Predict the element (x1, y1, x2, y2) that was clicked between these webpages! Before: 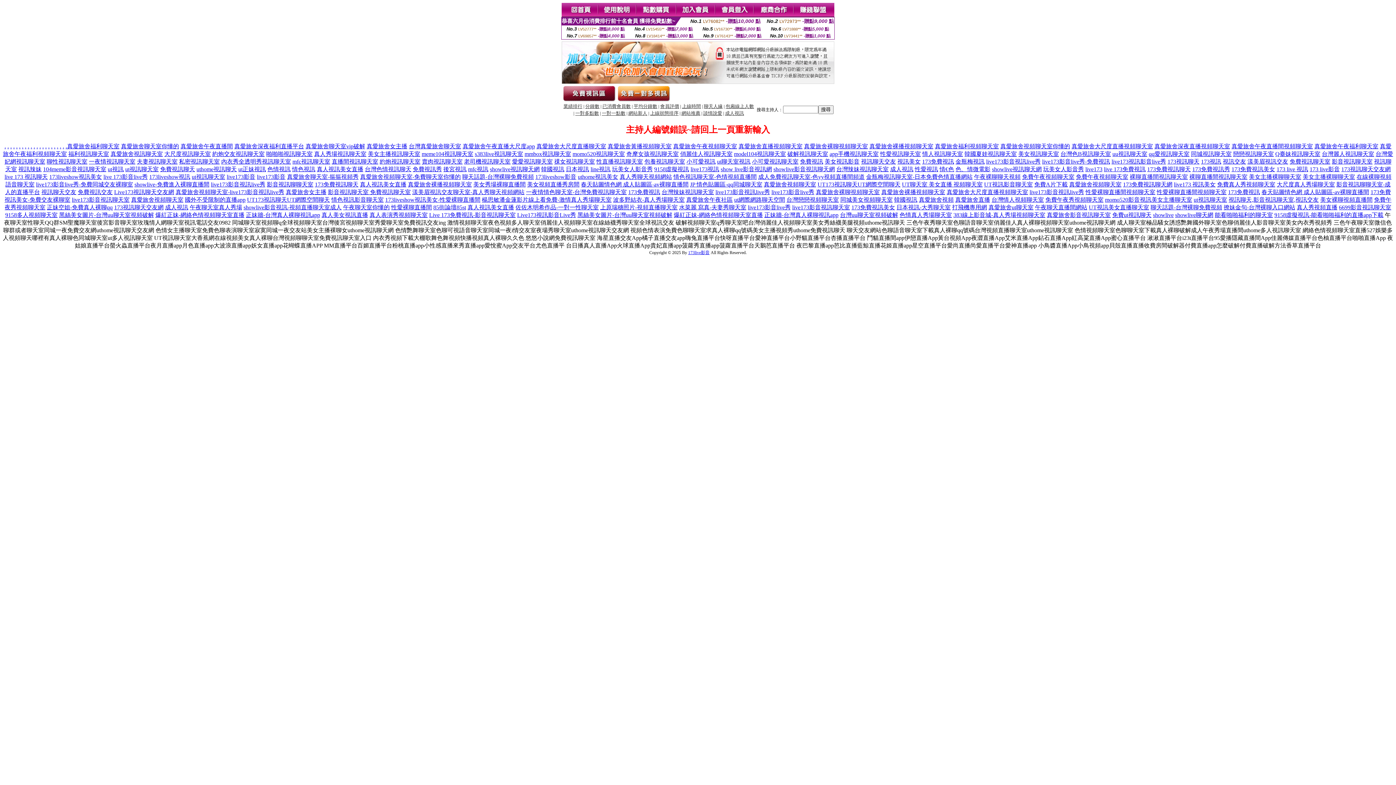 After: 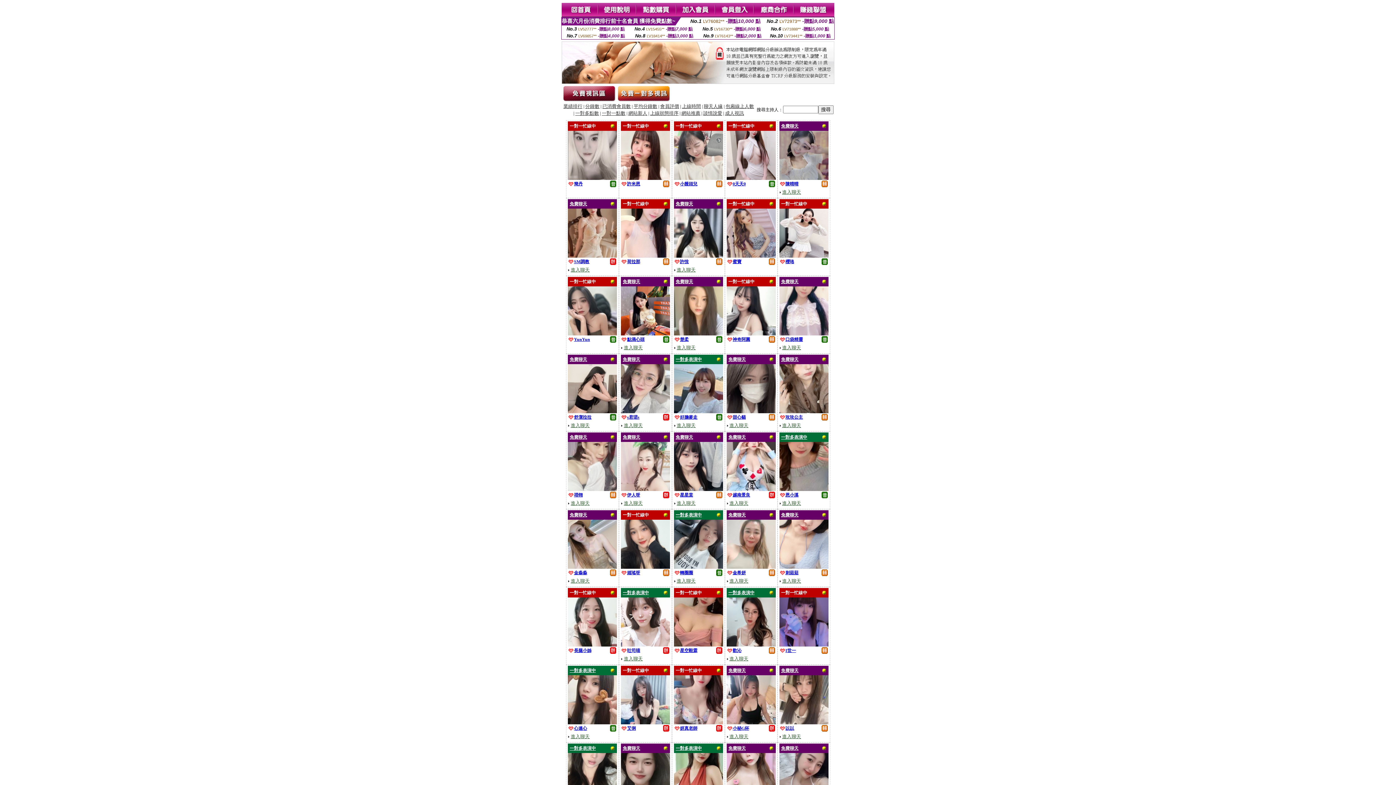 Action: label: 平均分鐘數 bbox: (633, 104, 657, 109)